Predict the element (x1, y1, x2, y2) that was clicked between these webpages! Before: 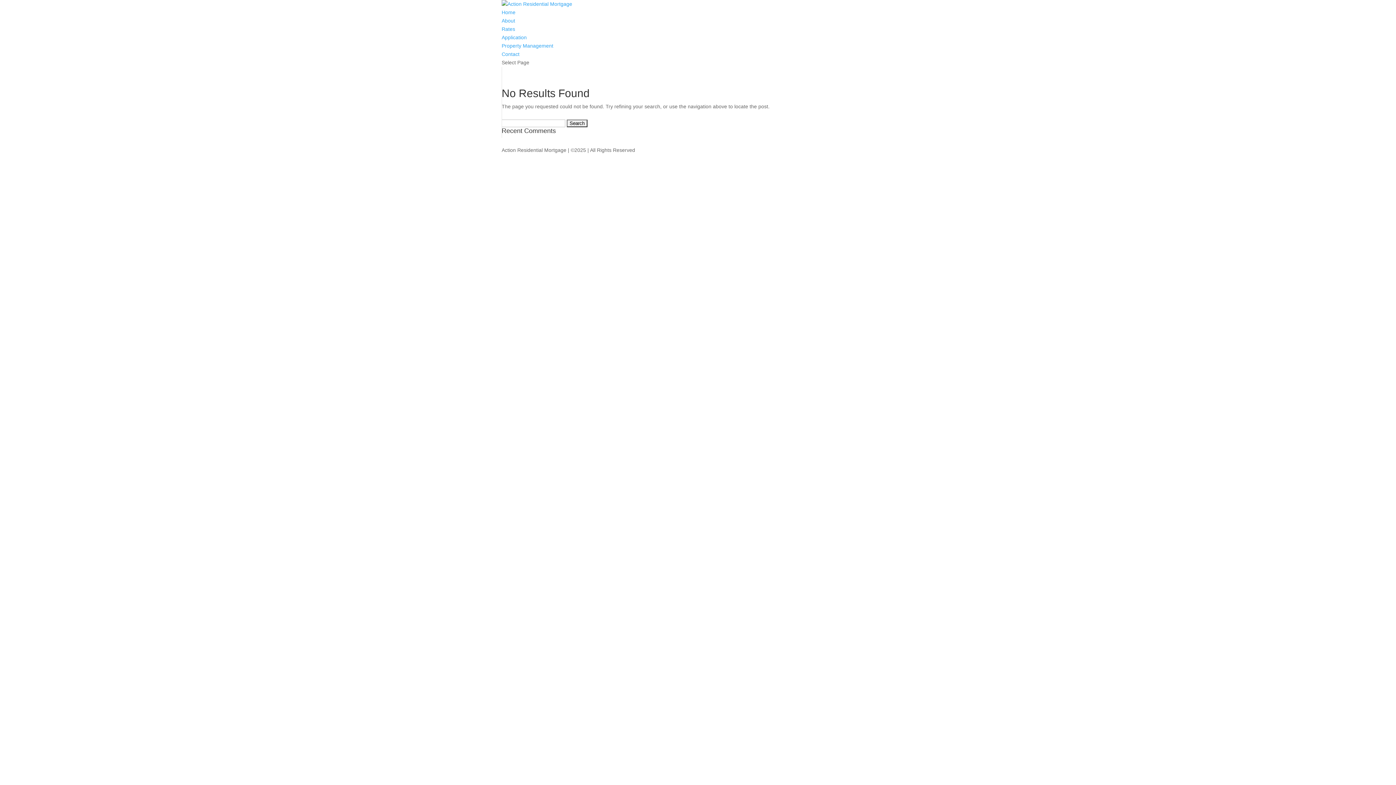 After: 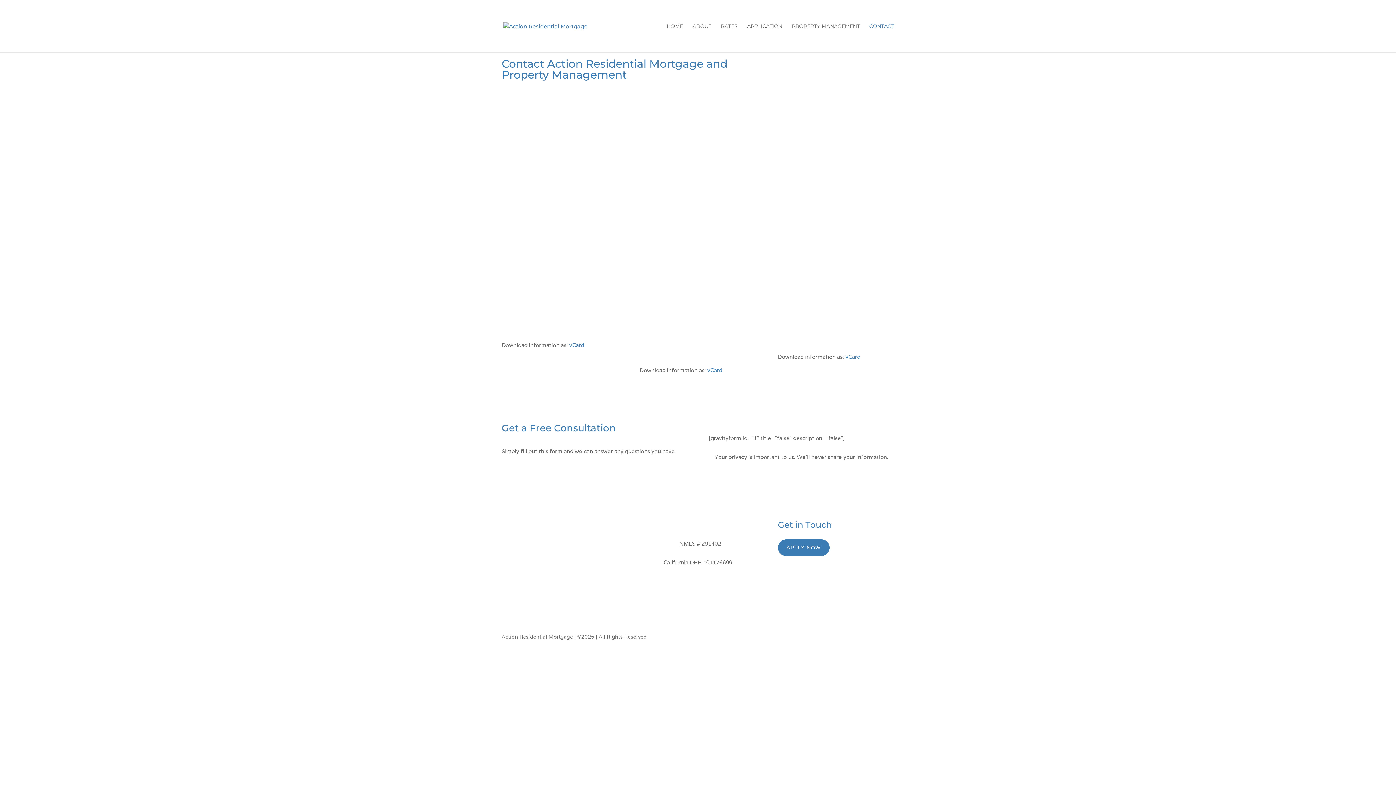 Action: label: Contact bbox: (501, 51, 519, 57)